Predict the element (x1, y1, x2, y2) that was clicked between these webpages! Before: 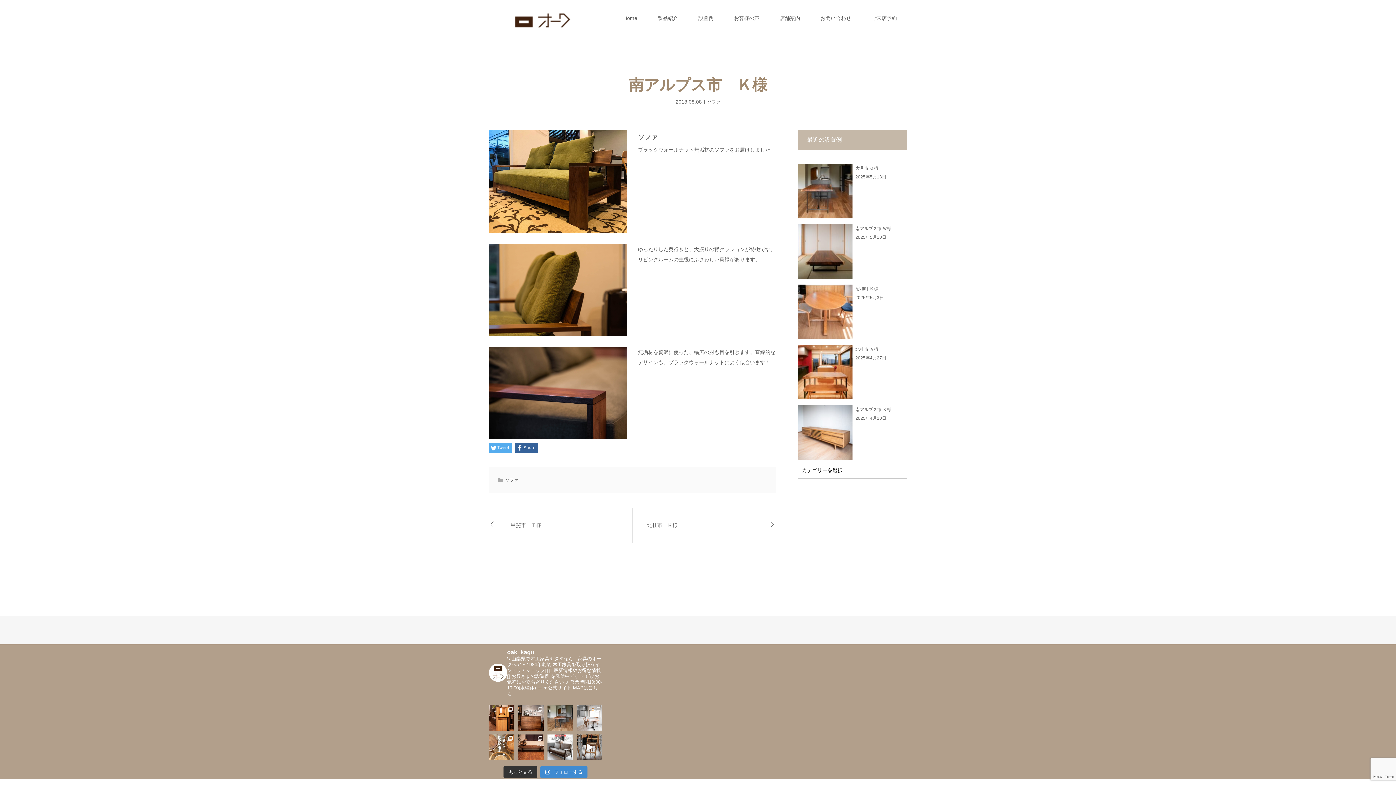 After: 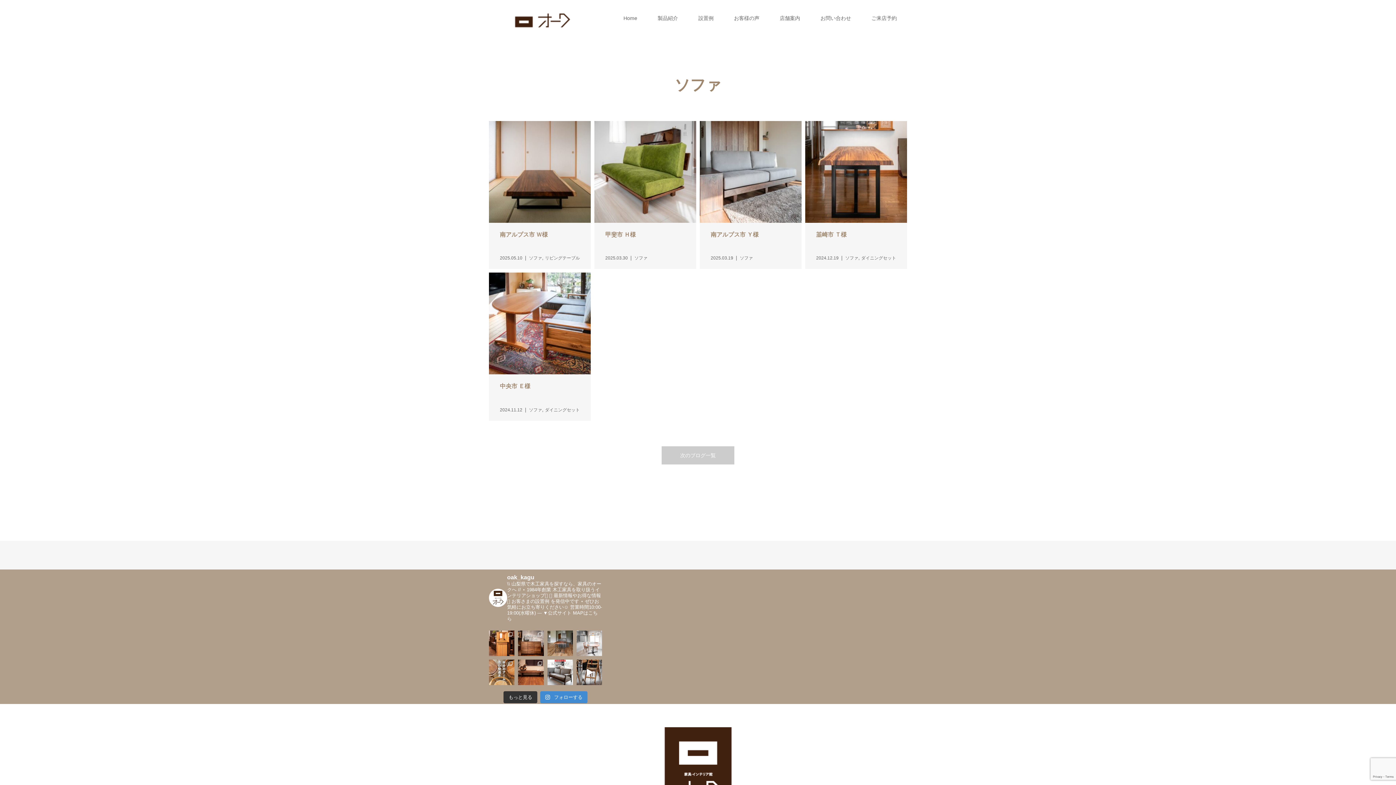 Action: label: ソファ bbox: (707, 99, 720, 104)